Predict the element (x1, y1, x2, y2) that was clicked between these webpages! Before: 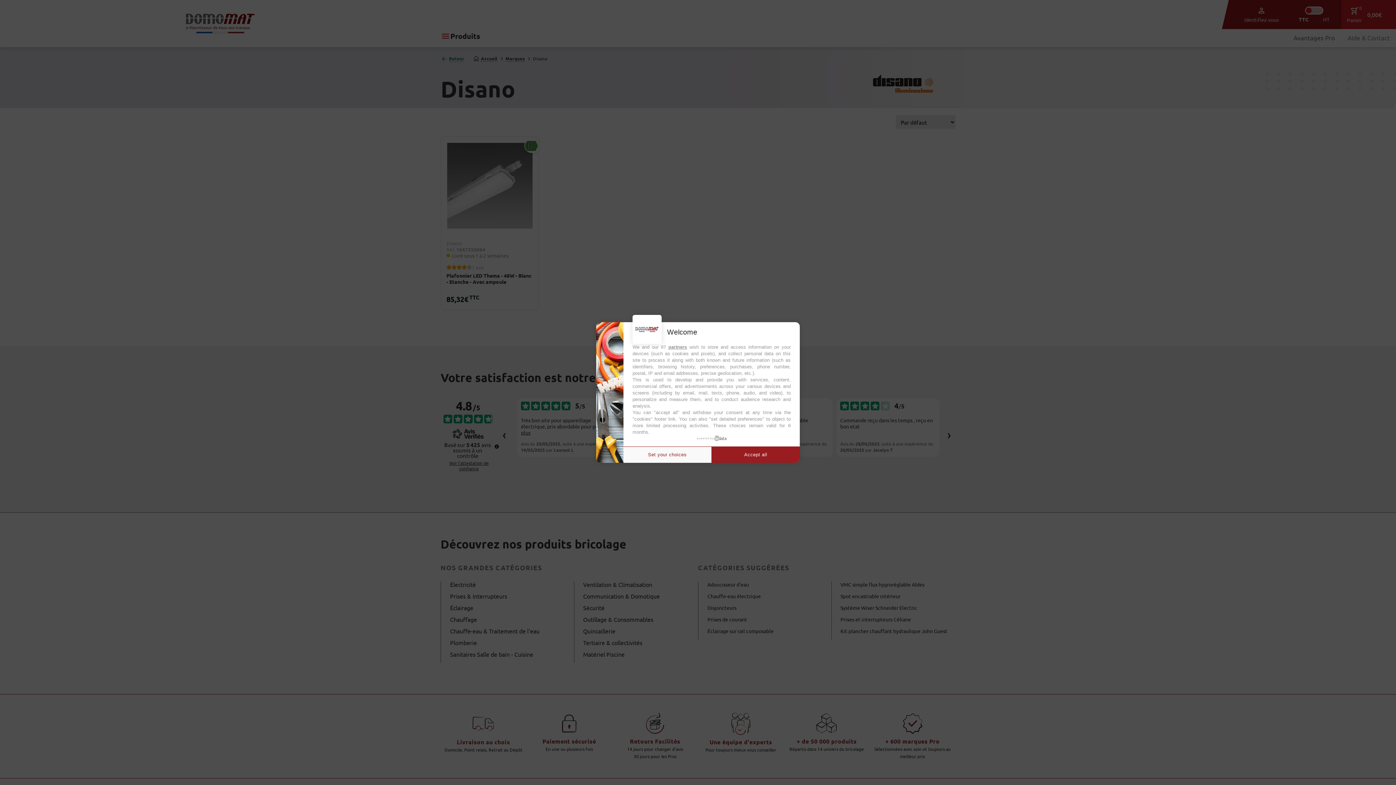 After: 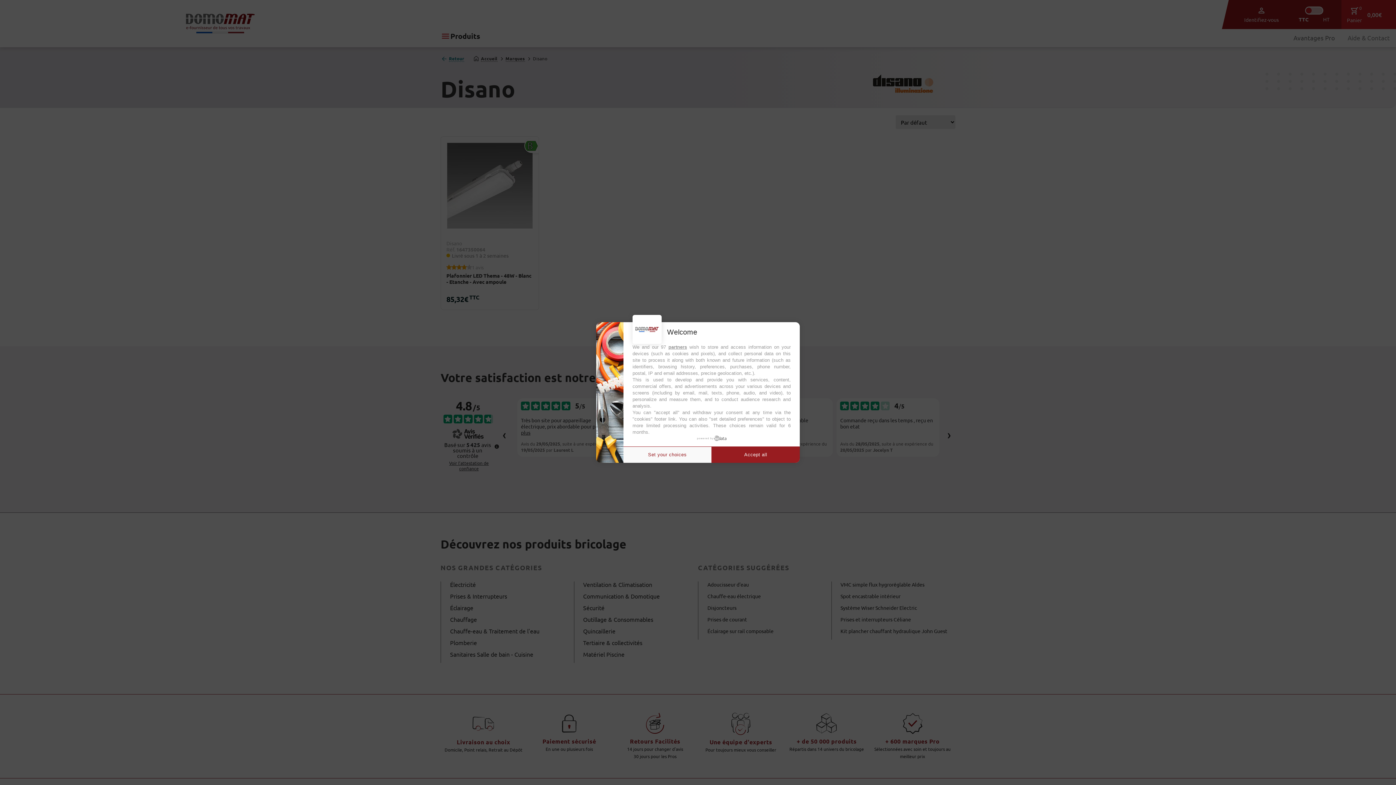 Action: bbox: (697, 435, 726, 441) label: powered by